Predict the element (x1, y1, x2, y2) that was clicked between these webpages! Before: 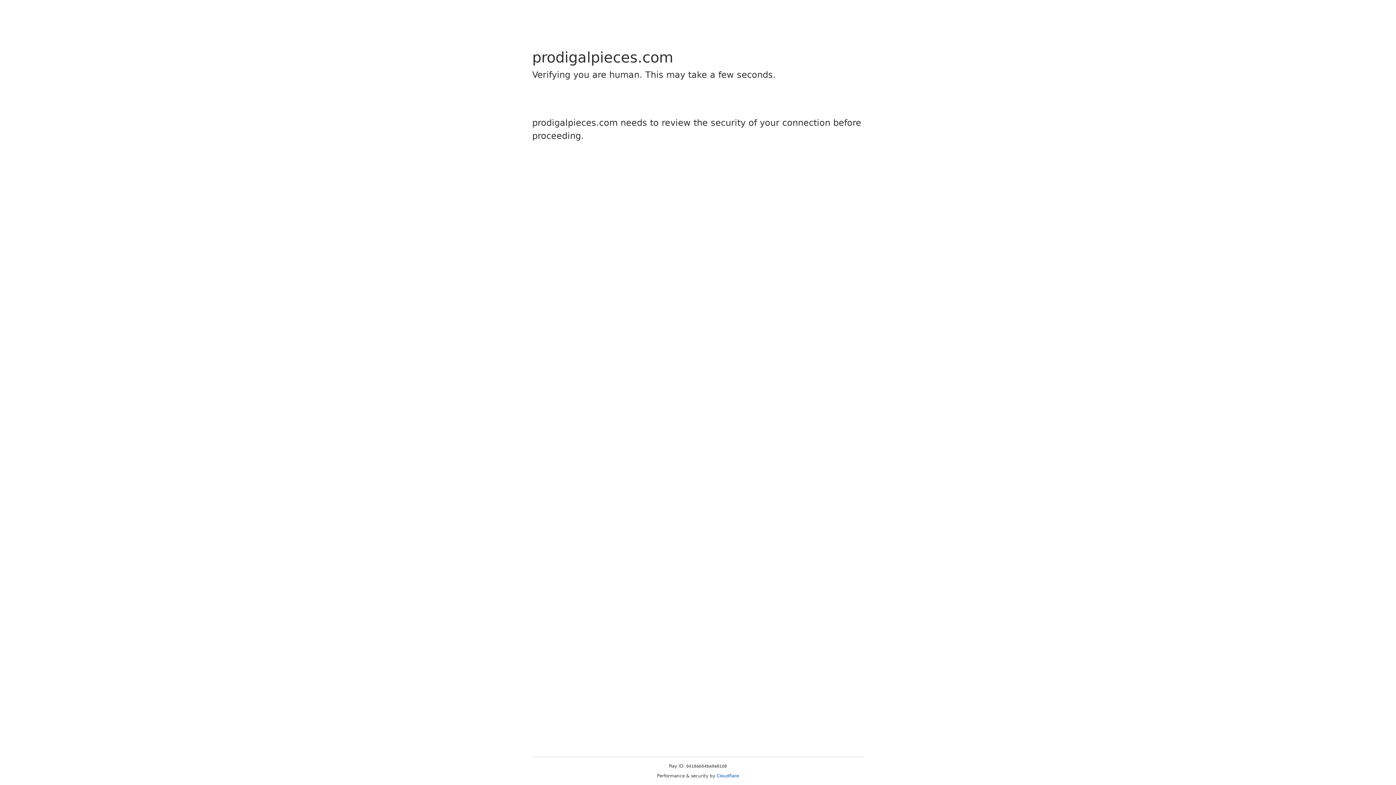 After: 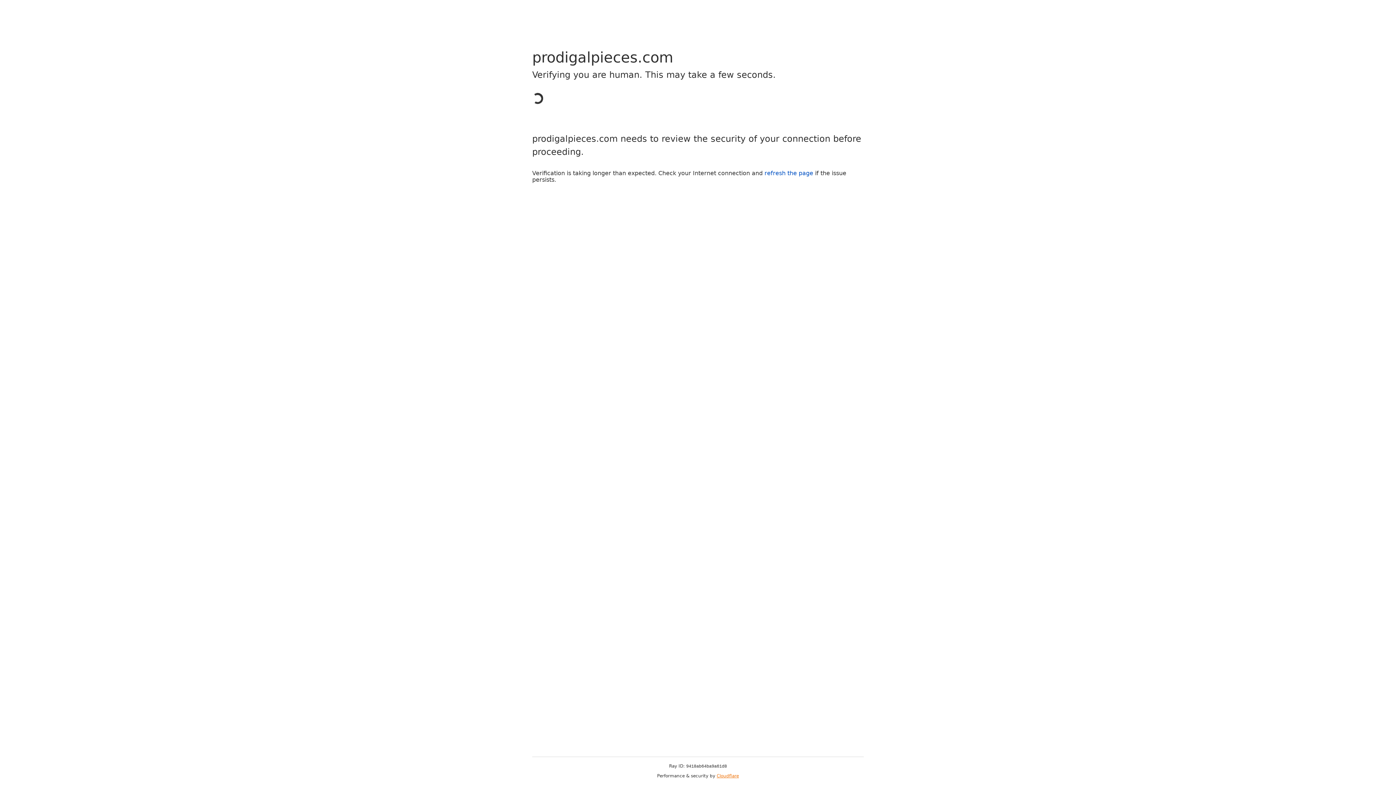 Action: bbox: (716, 773, 739, 778) label: Cloudflare